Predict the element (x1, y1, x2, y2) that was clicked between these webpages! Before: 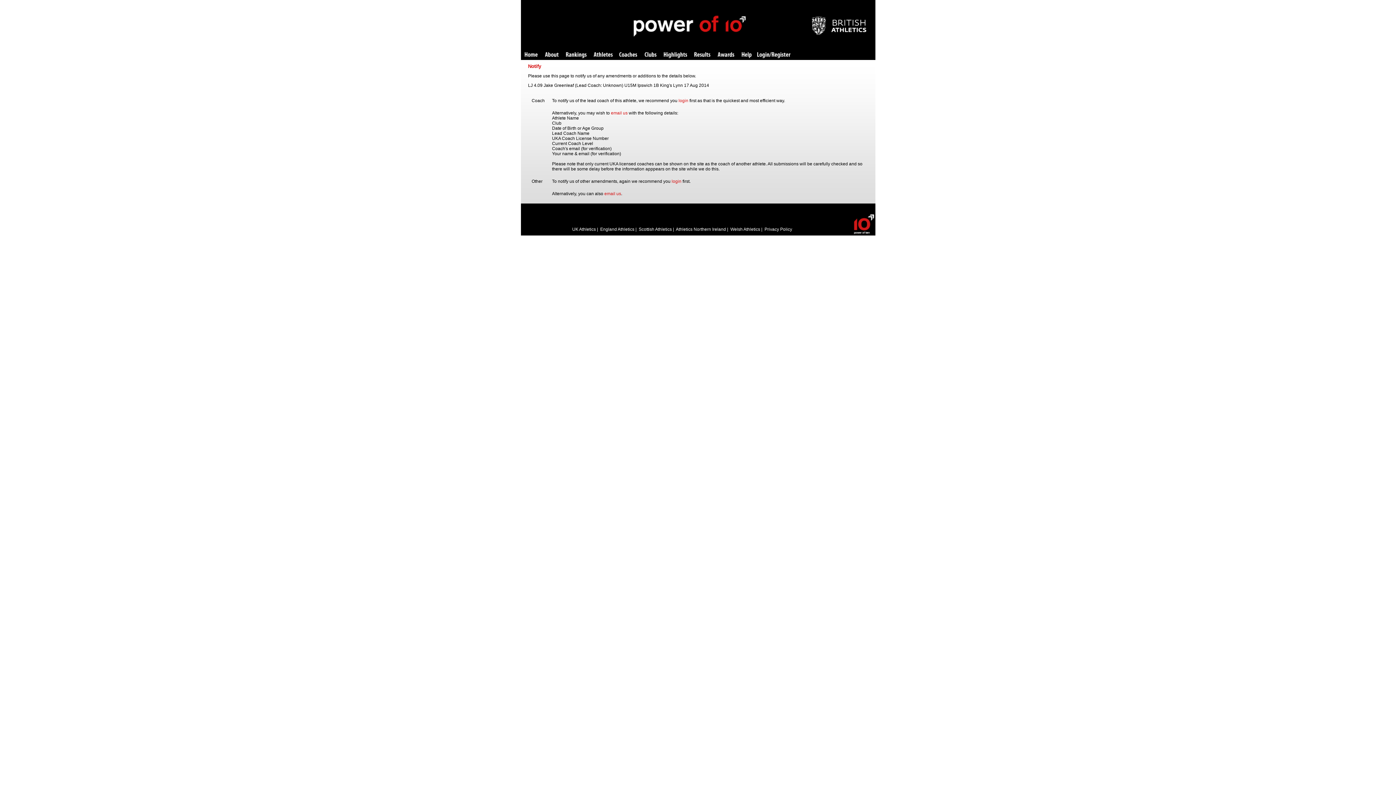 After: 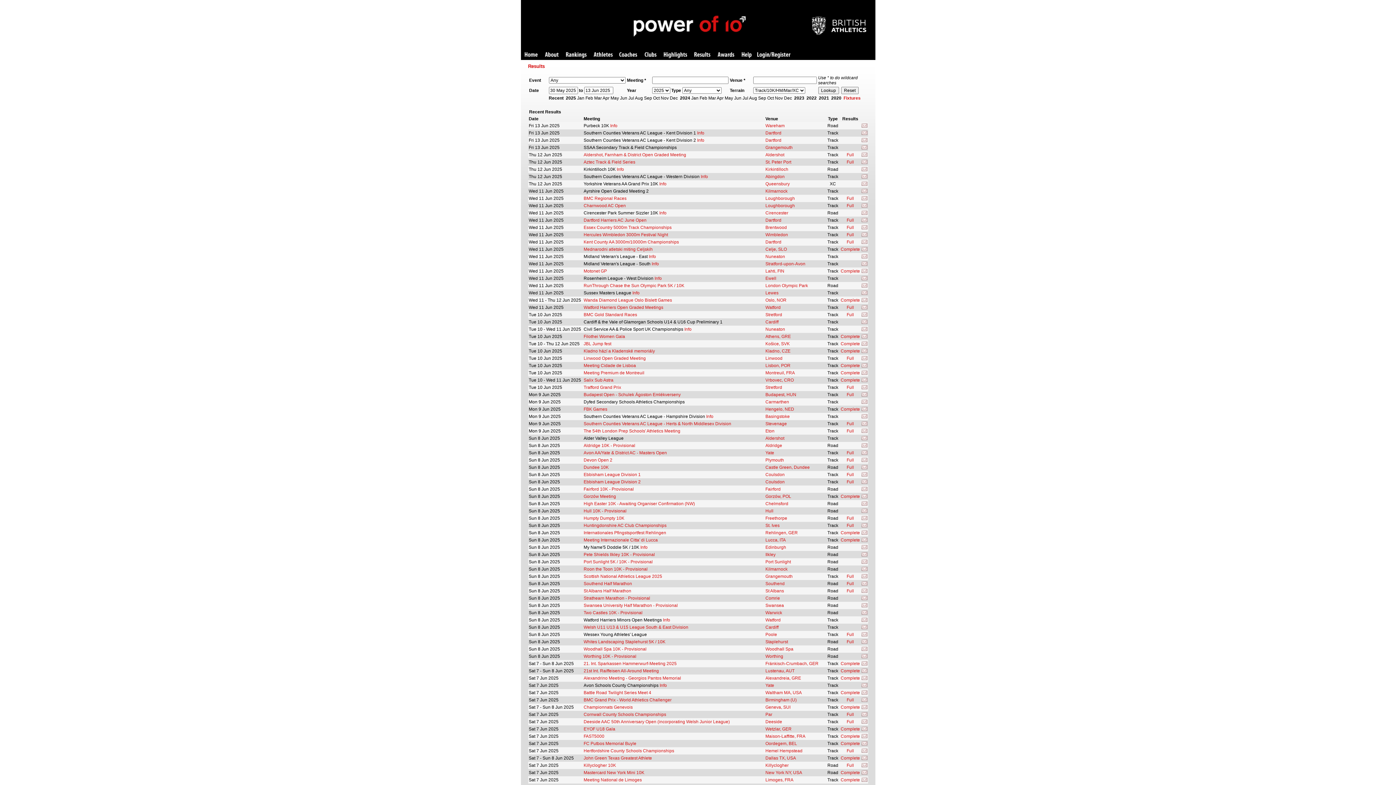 Action: label: Results bbox: (694, 52, 710, 58)